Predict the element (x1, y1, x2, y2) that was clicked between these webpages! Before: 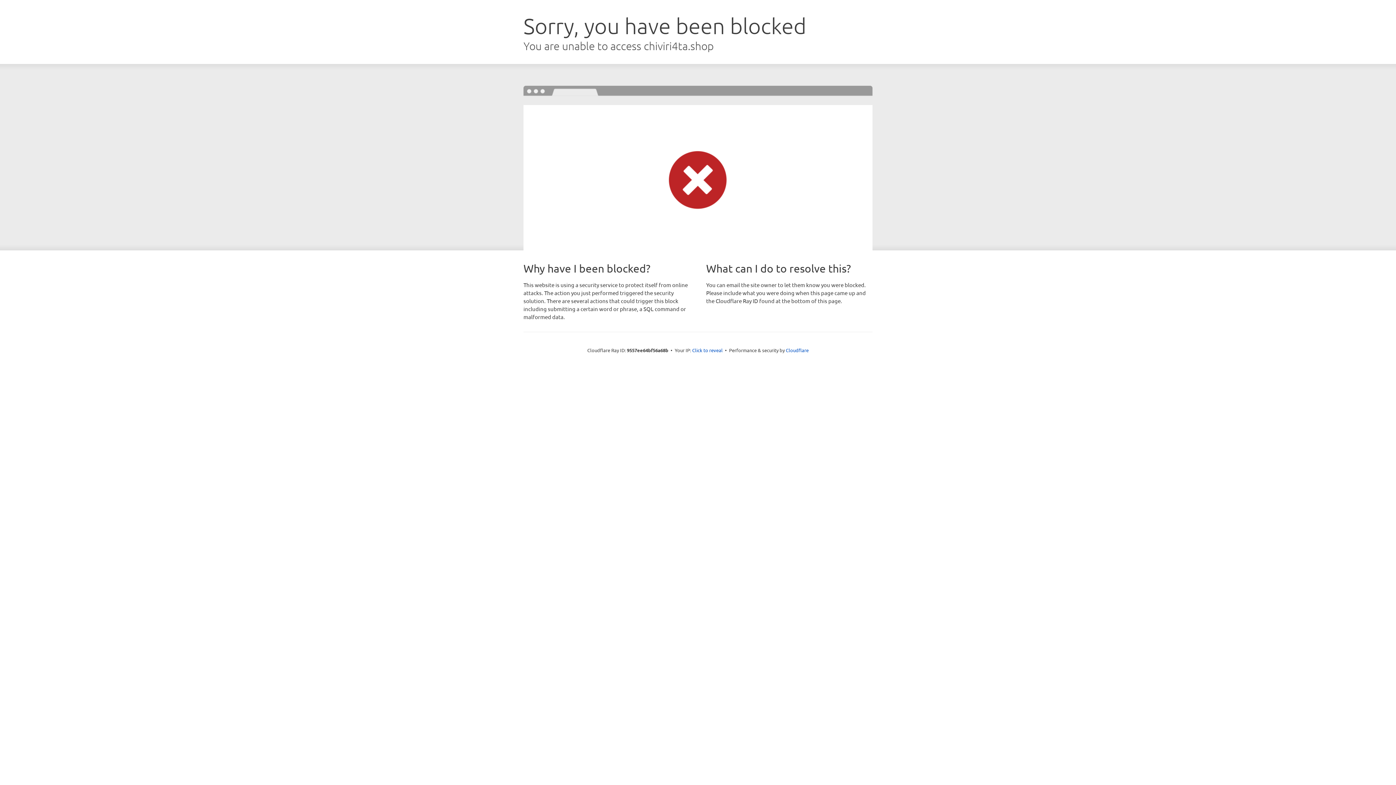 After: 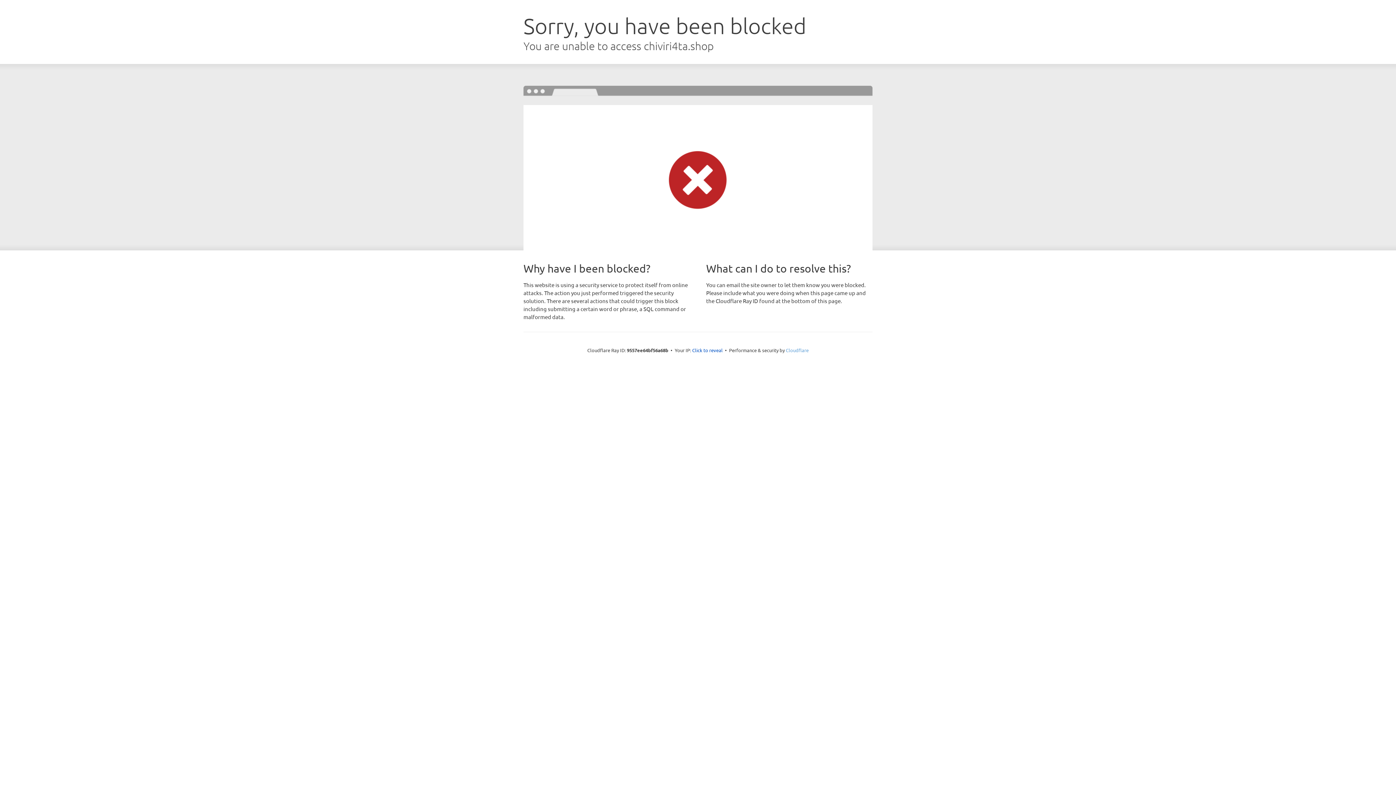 Action: label: Cloudflare bbox: (786, 347, 808, 353)